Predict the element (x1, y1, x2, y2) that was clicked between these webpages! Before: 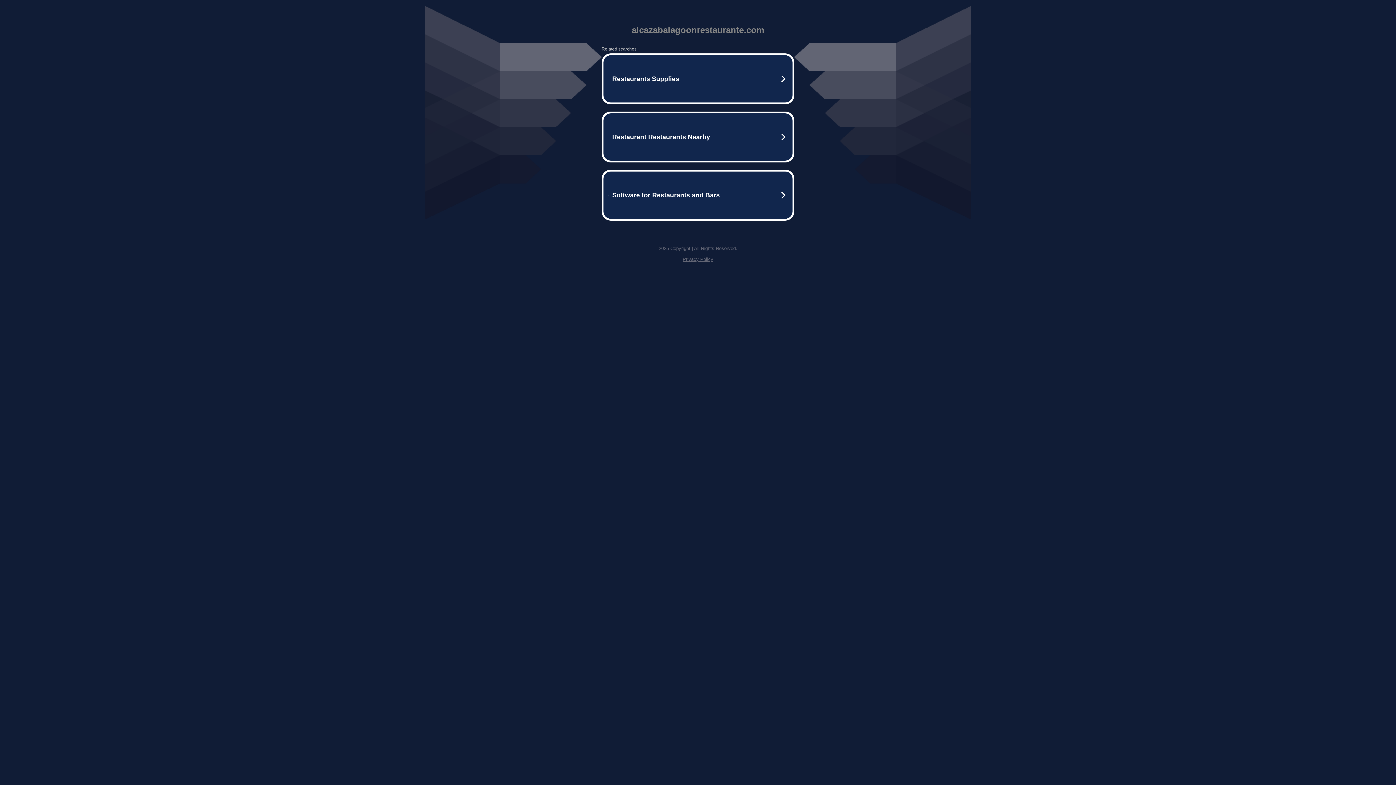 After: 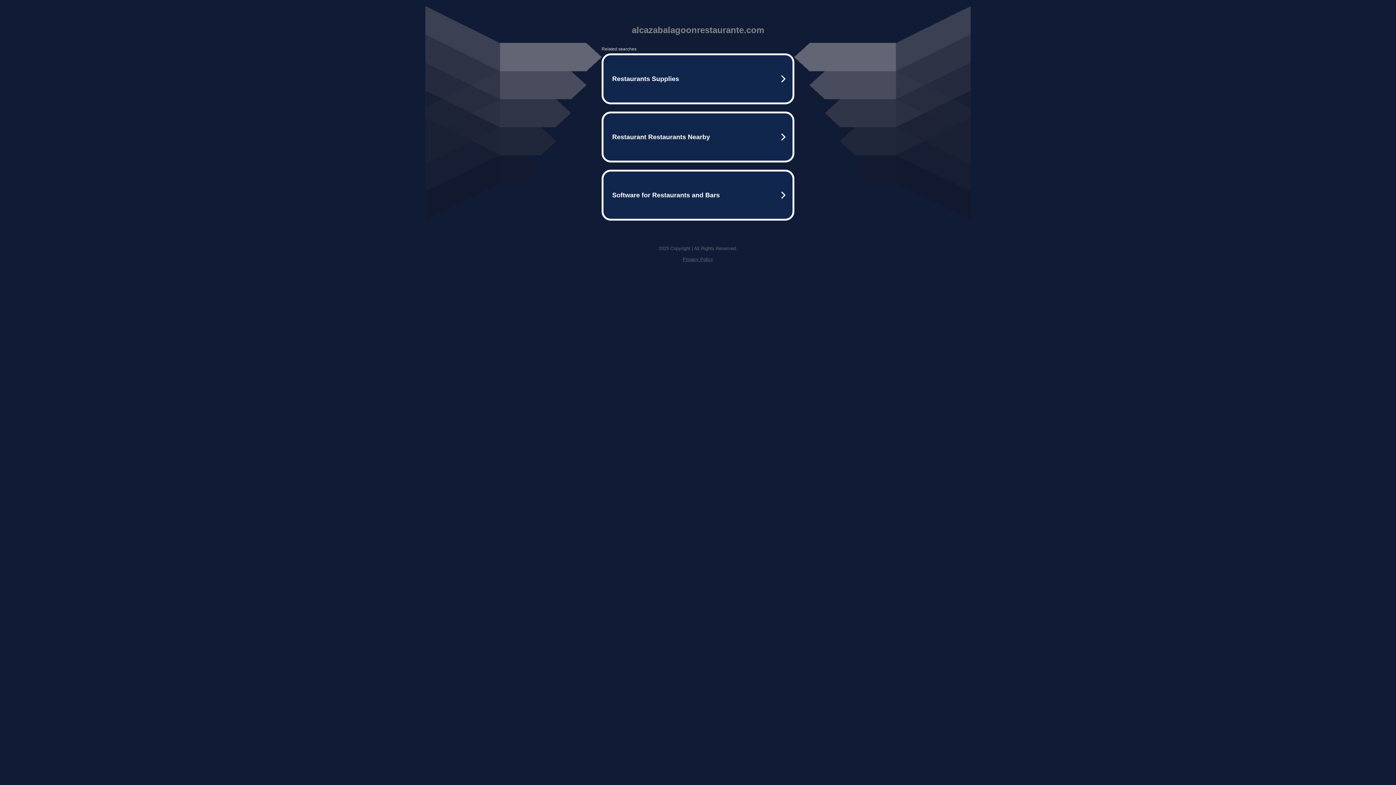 Action: bbox: (682, 256, 713, 262) label: Privacy Policy